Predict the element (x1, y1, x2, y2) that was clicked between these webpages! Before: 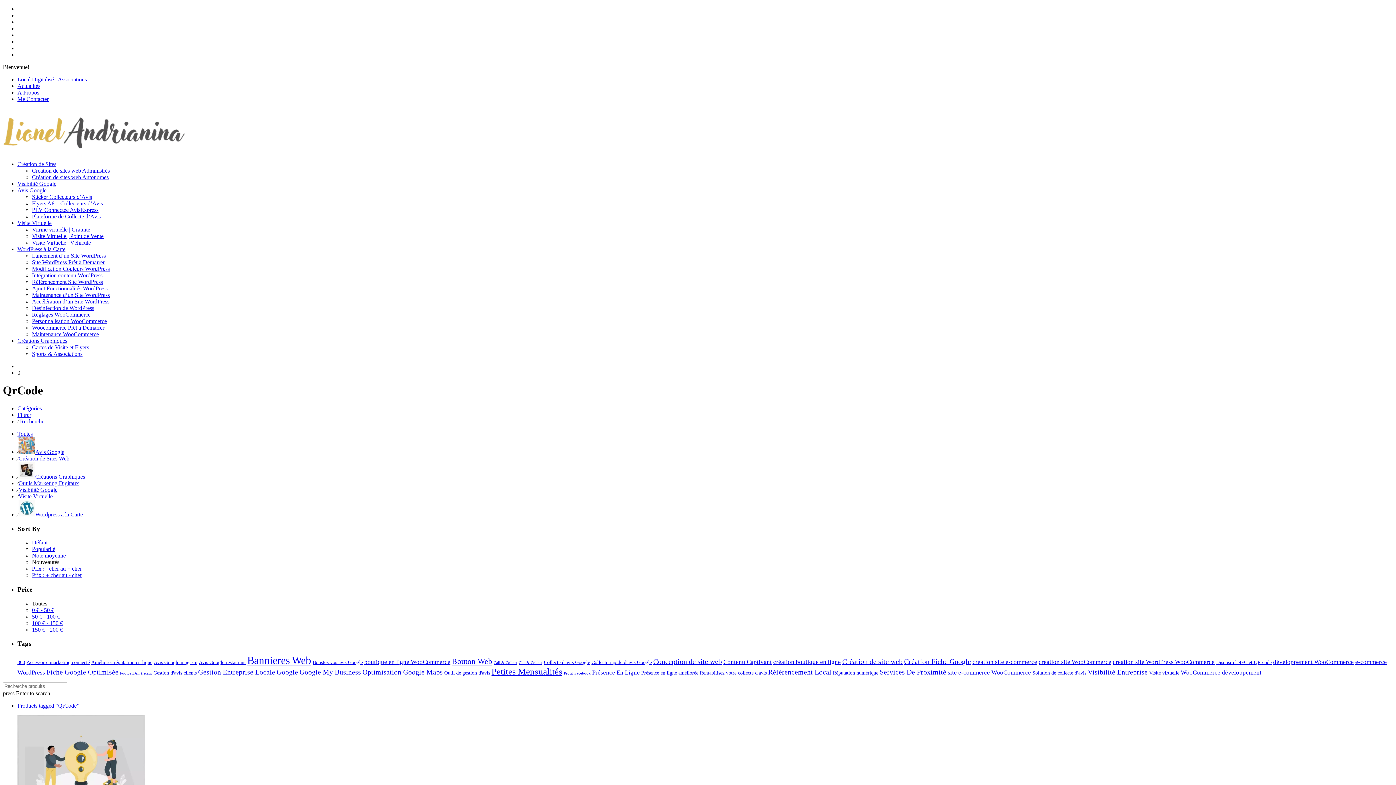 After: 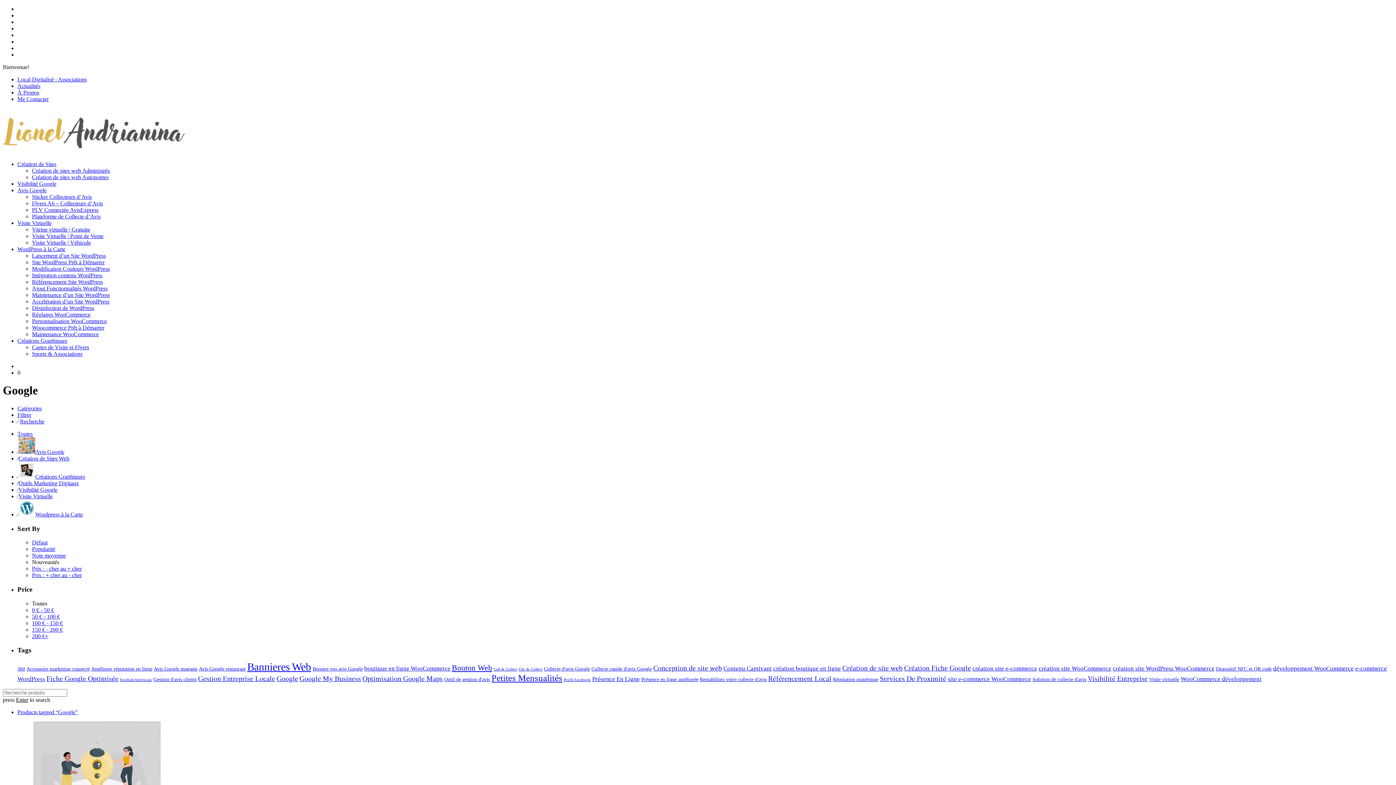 Action: label: Google (5 produit) bbox: (276, 668, 298, 676)